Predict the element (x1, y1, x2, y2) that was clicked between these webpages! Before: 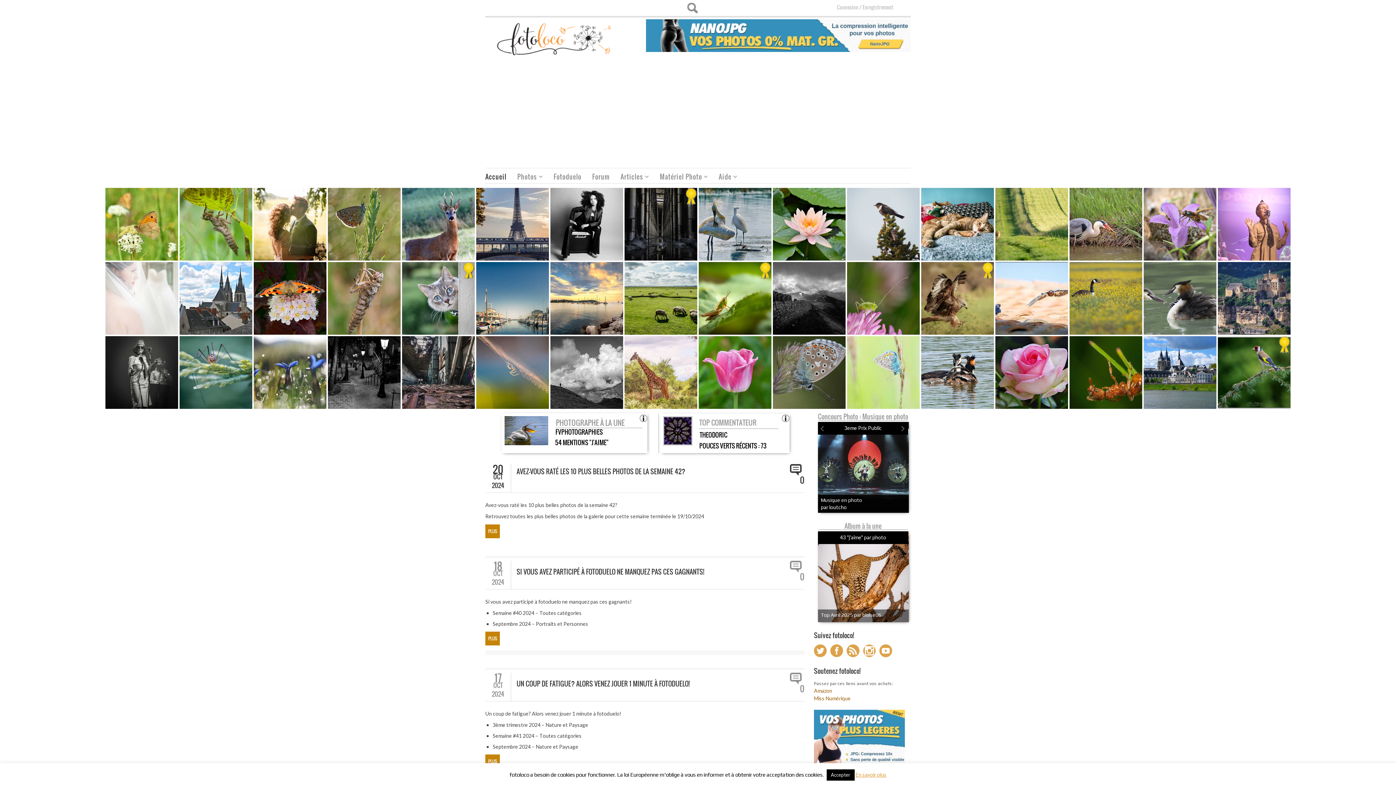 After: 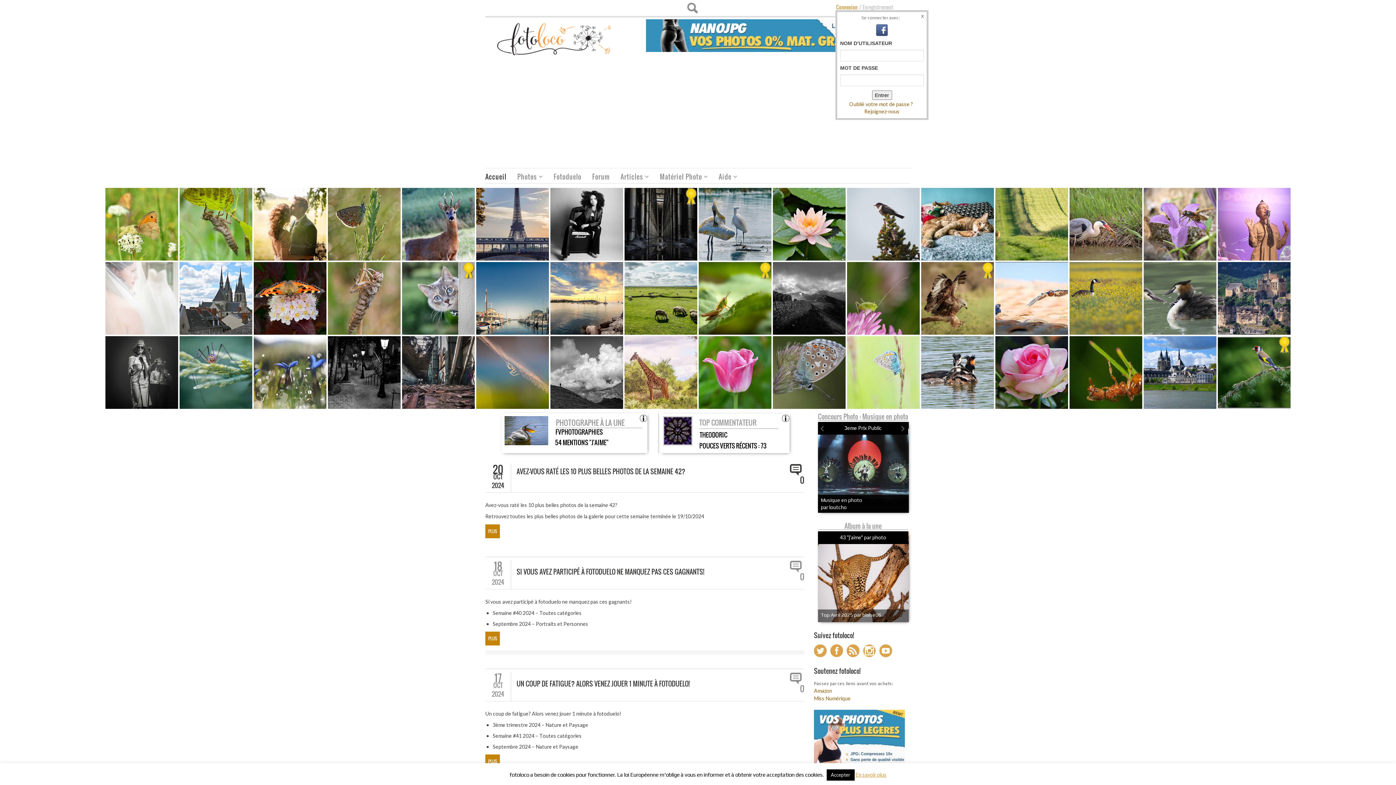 Action: bbox: (837, 3, 858, 10) label: Connexion